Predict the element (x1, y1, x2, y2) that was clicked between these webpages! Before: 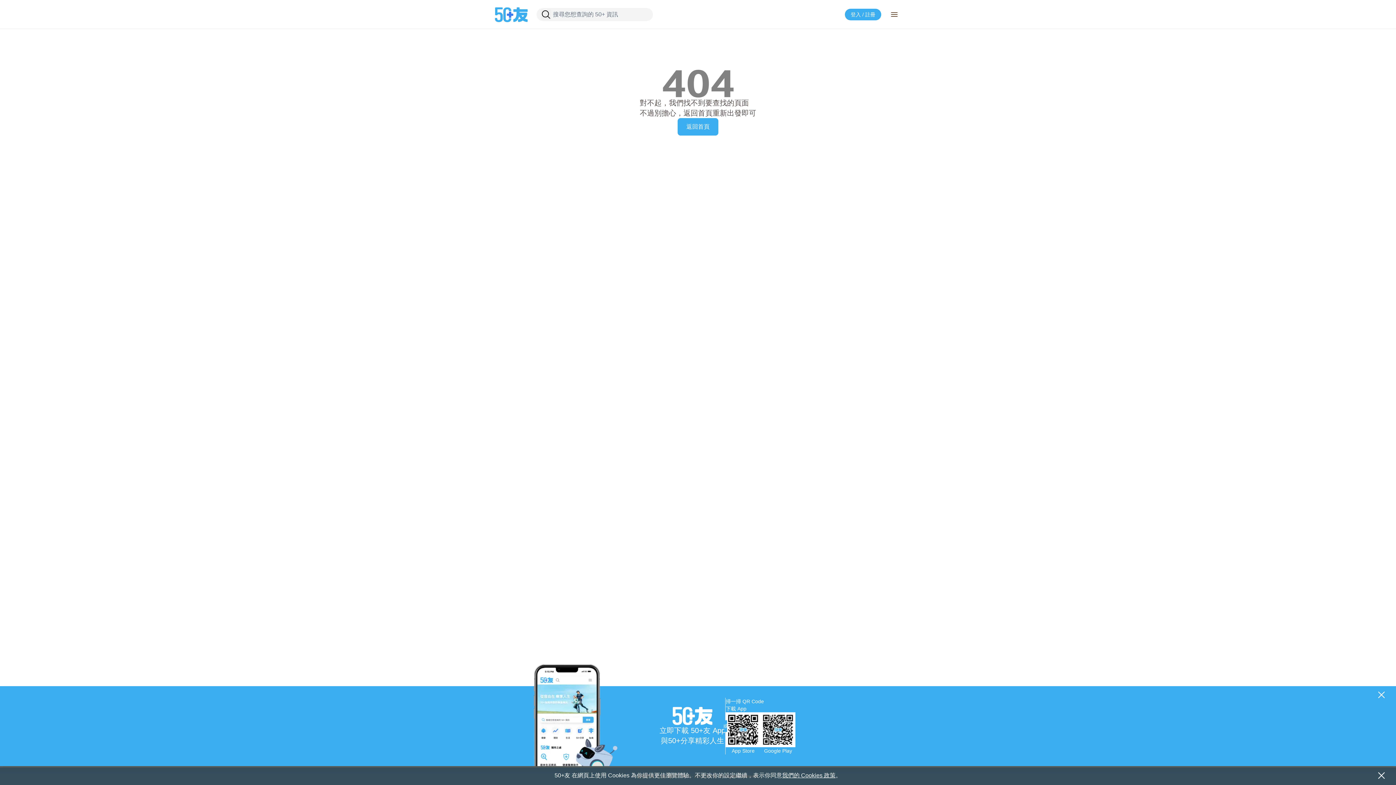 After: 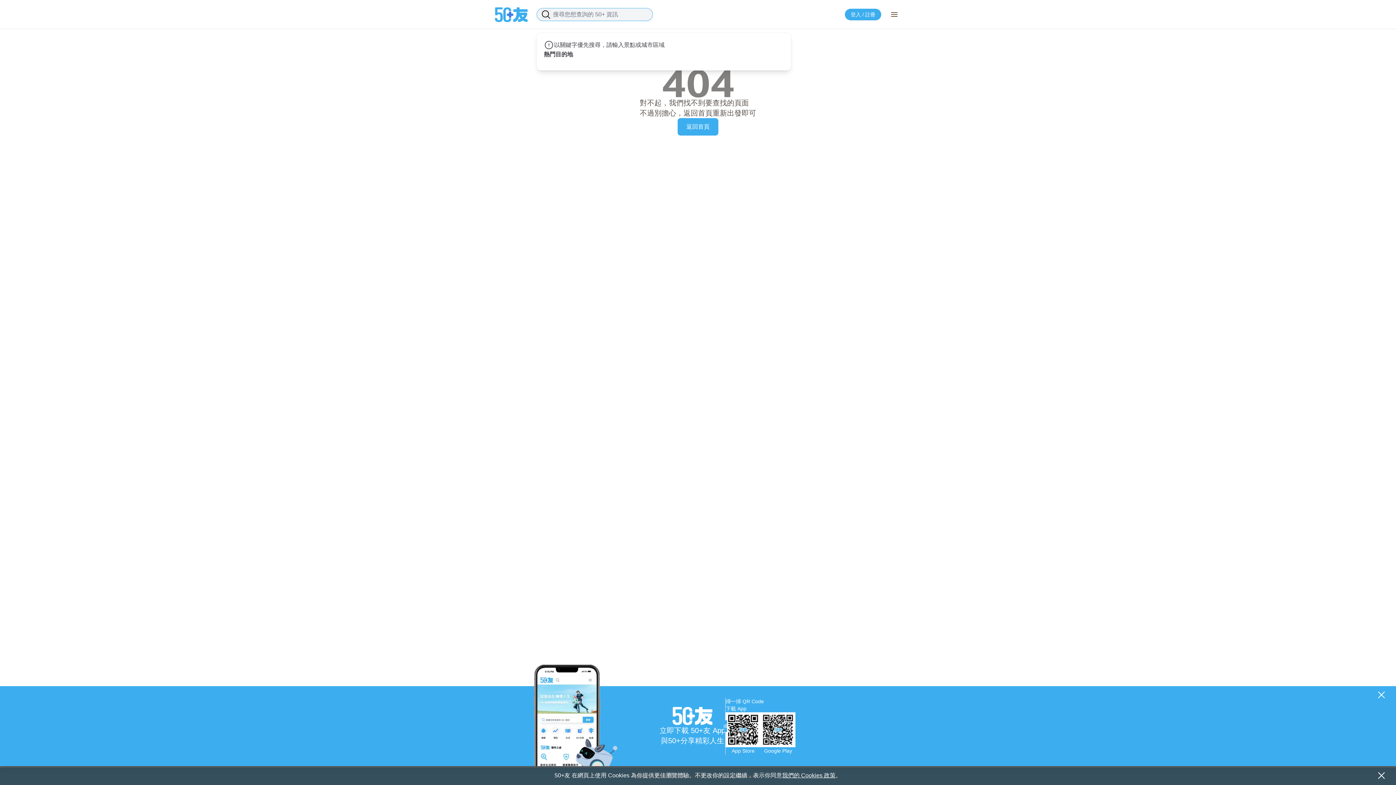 Action: bbox: (541, 9, 551, 19)